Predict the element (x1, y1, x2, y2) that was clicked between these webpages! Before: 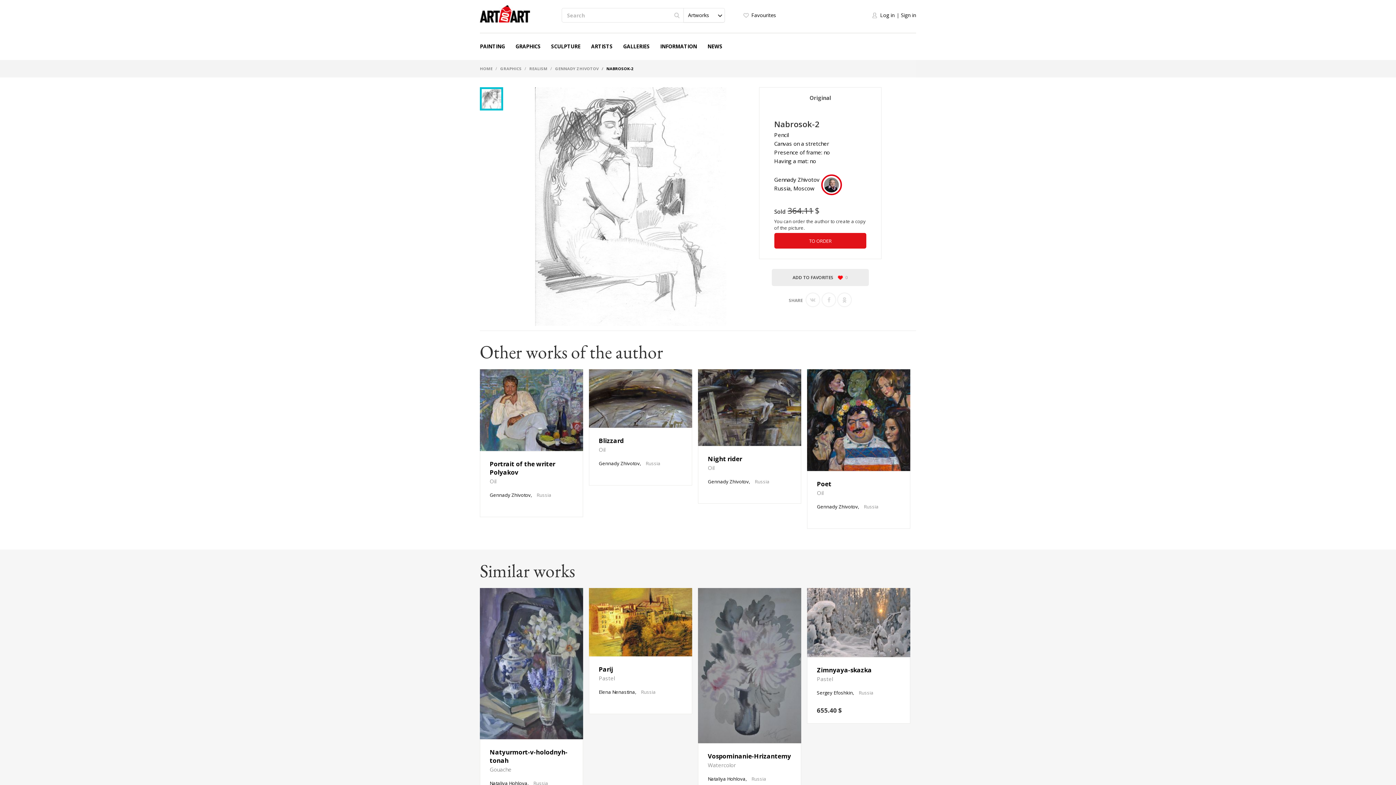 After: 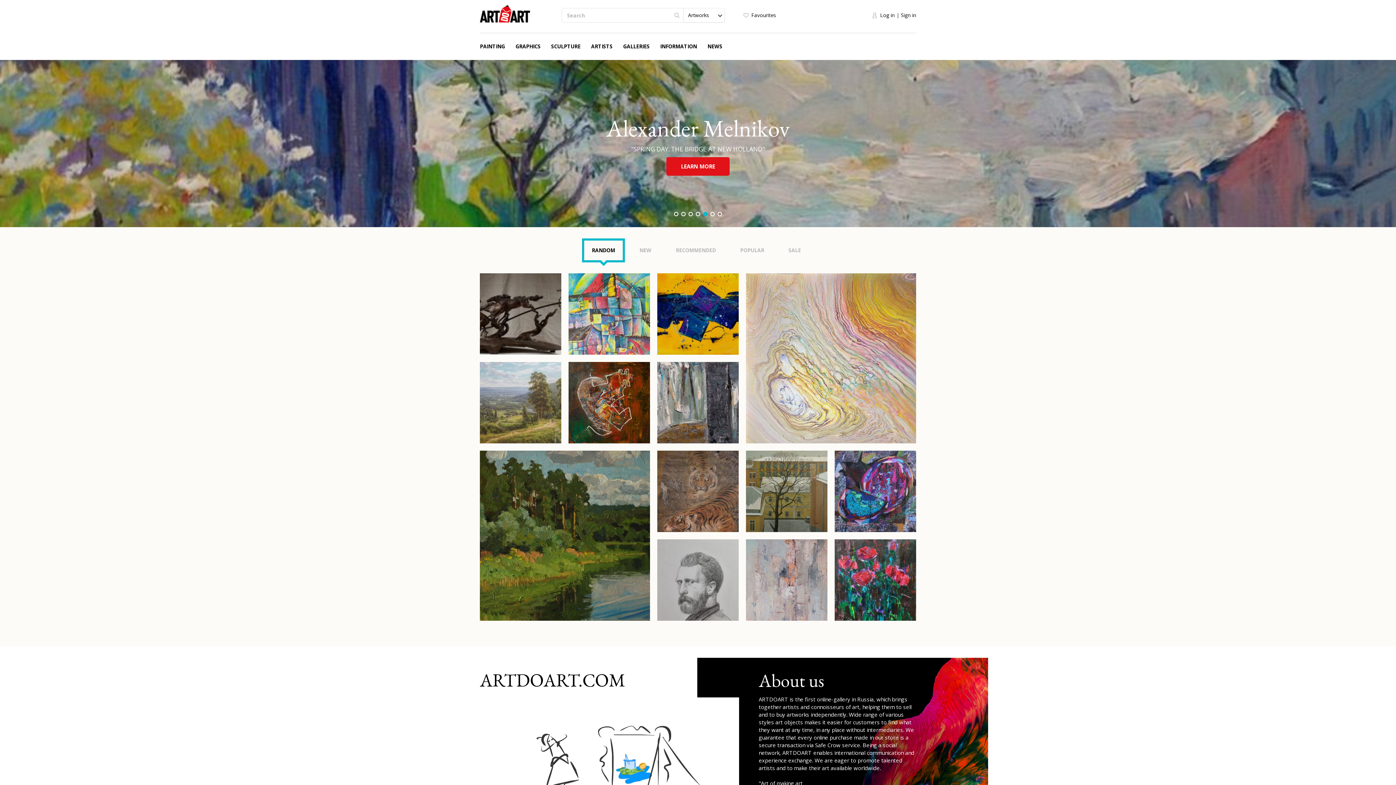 Action: bbox: (480, 5, 530, 22)